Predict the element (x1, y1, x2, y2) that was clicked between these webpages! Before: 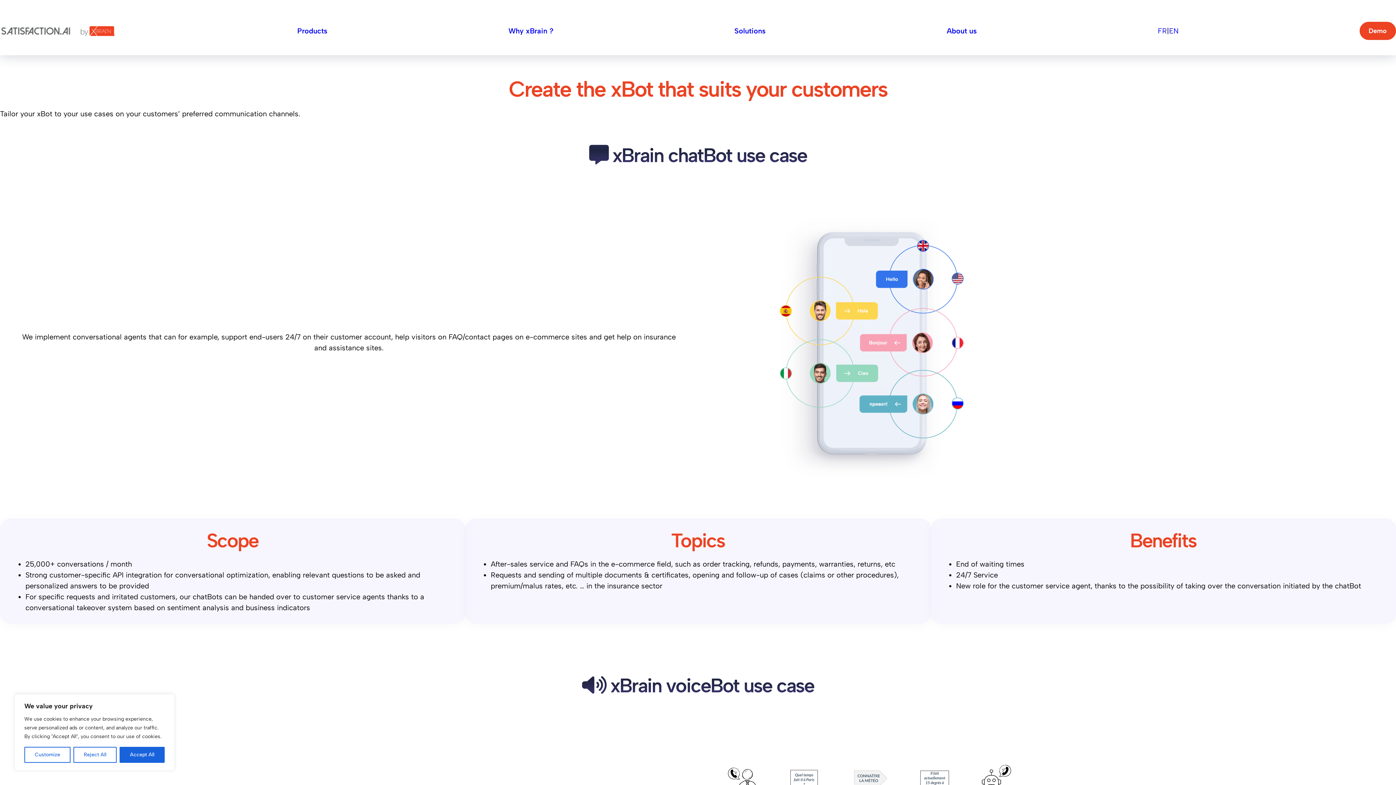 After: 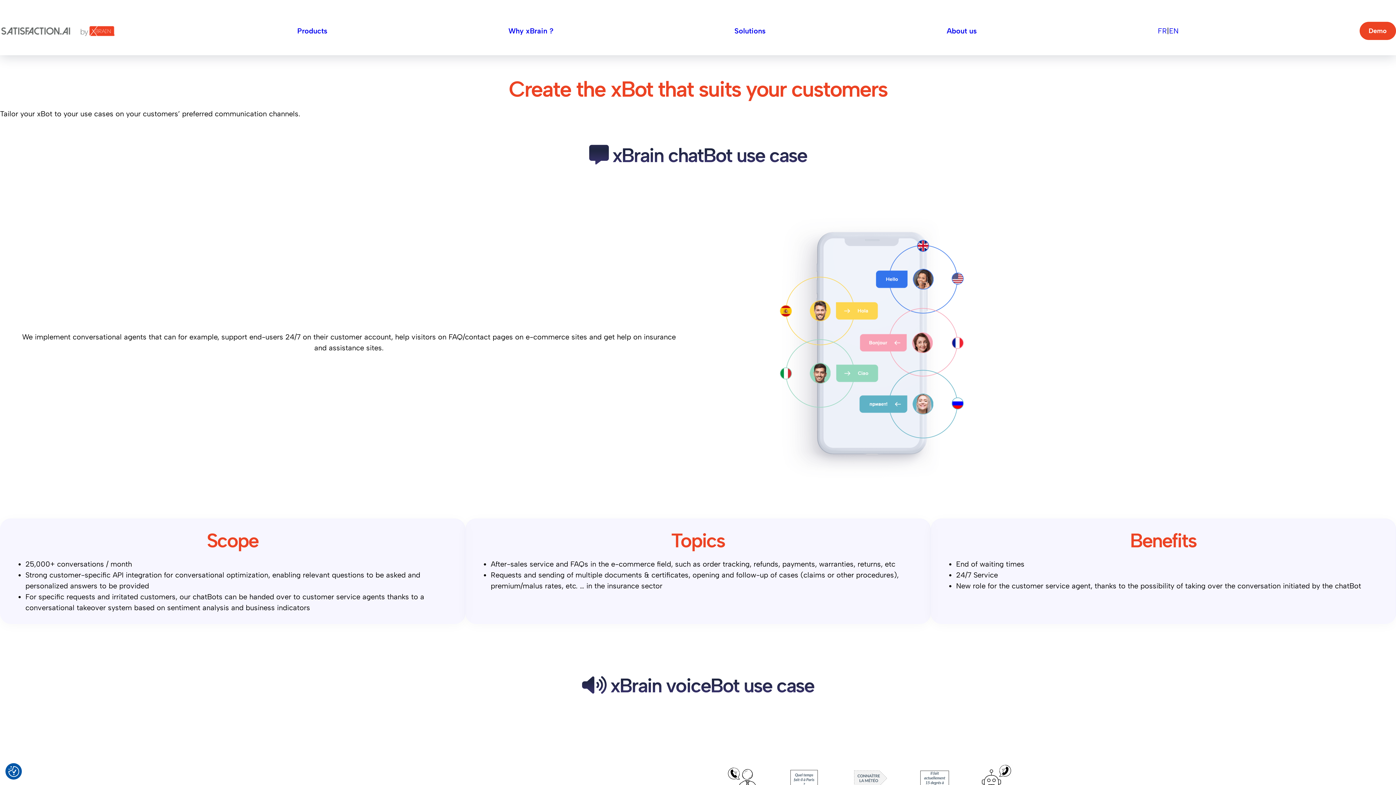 Action: label: Accept All bbox: (119, 747, 164, 763)